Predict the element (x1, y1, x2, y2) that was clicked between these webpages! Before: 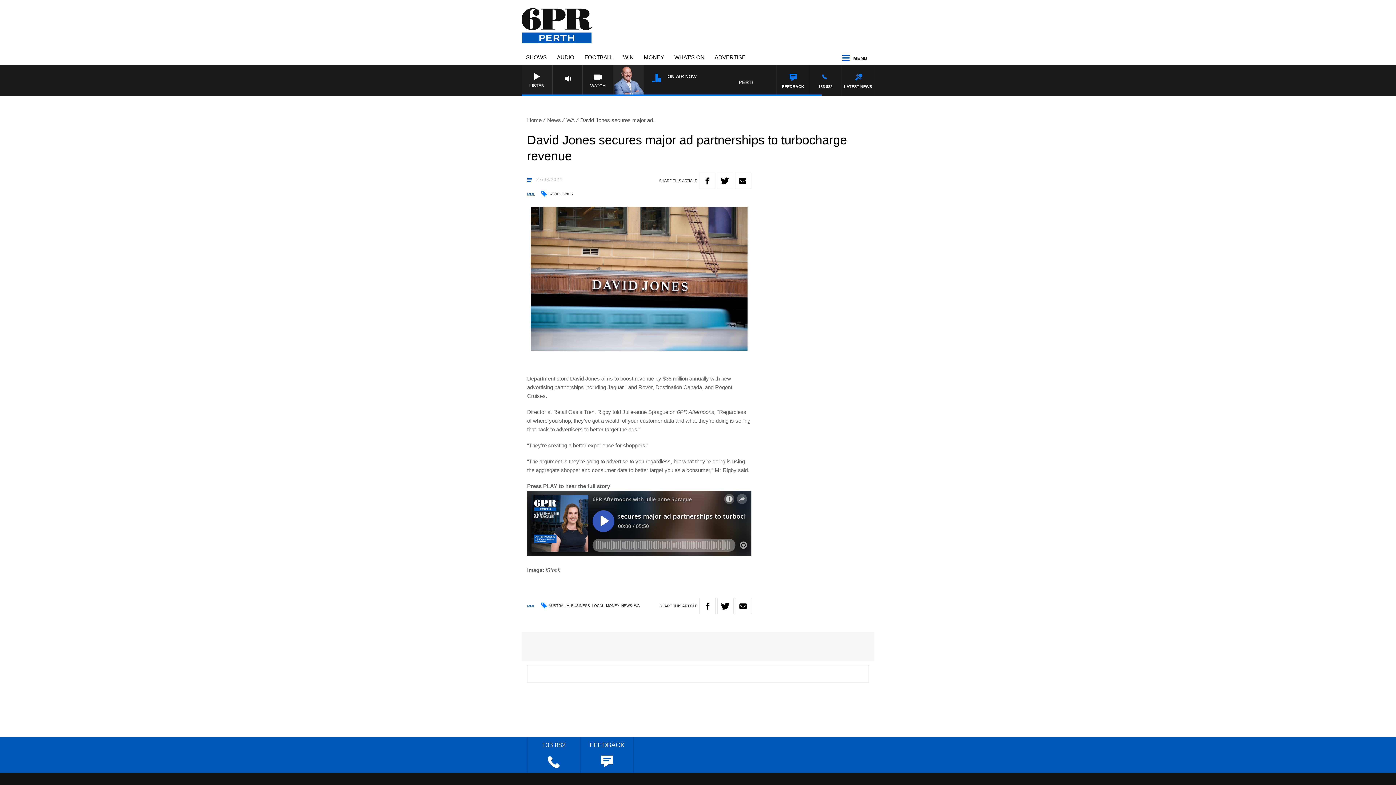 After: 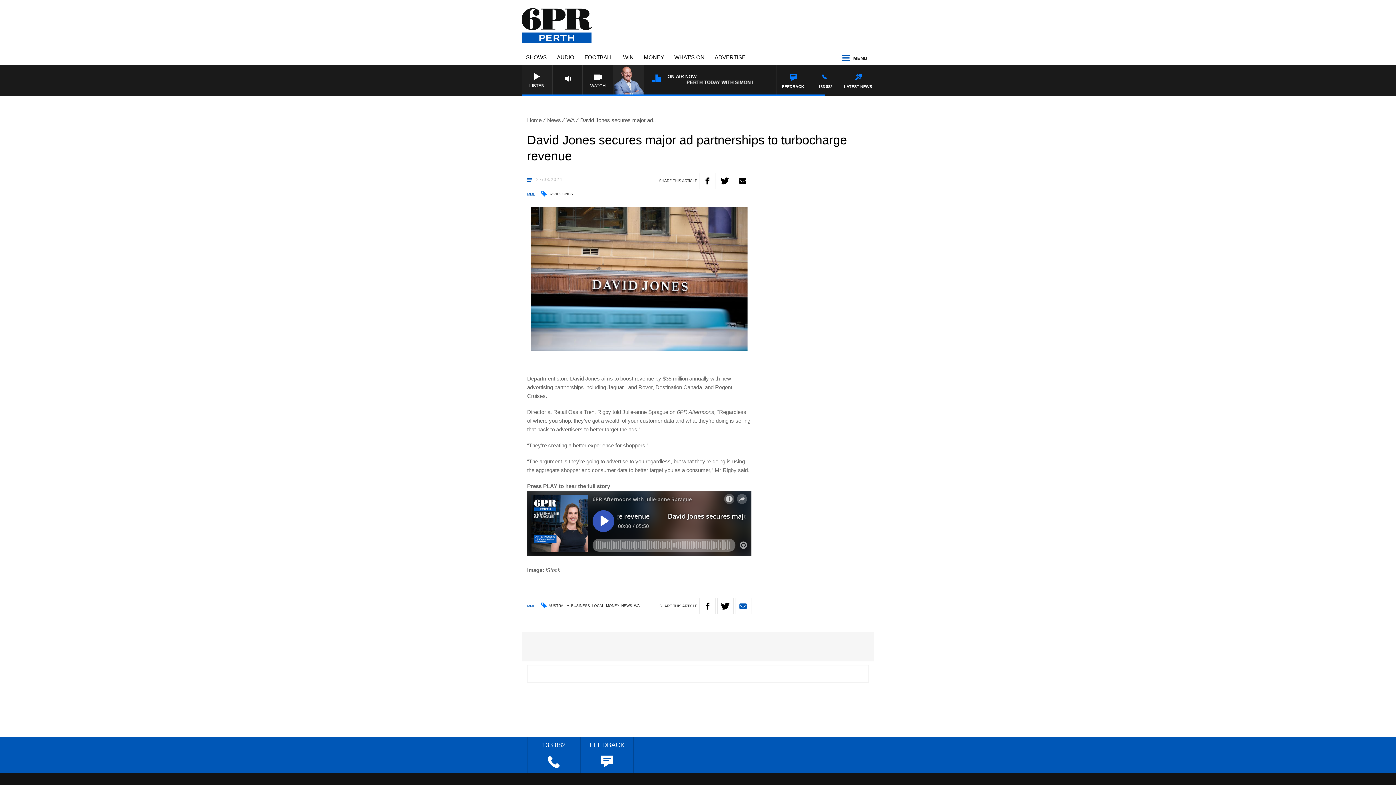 Action: bbox: (735, 598, 751, 614)